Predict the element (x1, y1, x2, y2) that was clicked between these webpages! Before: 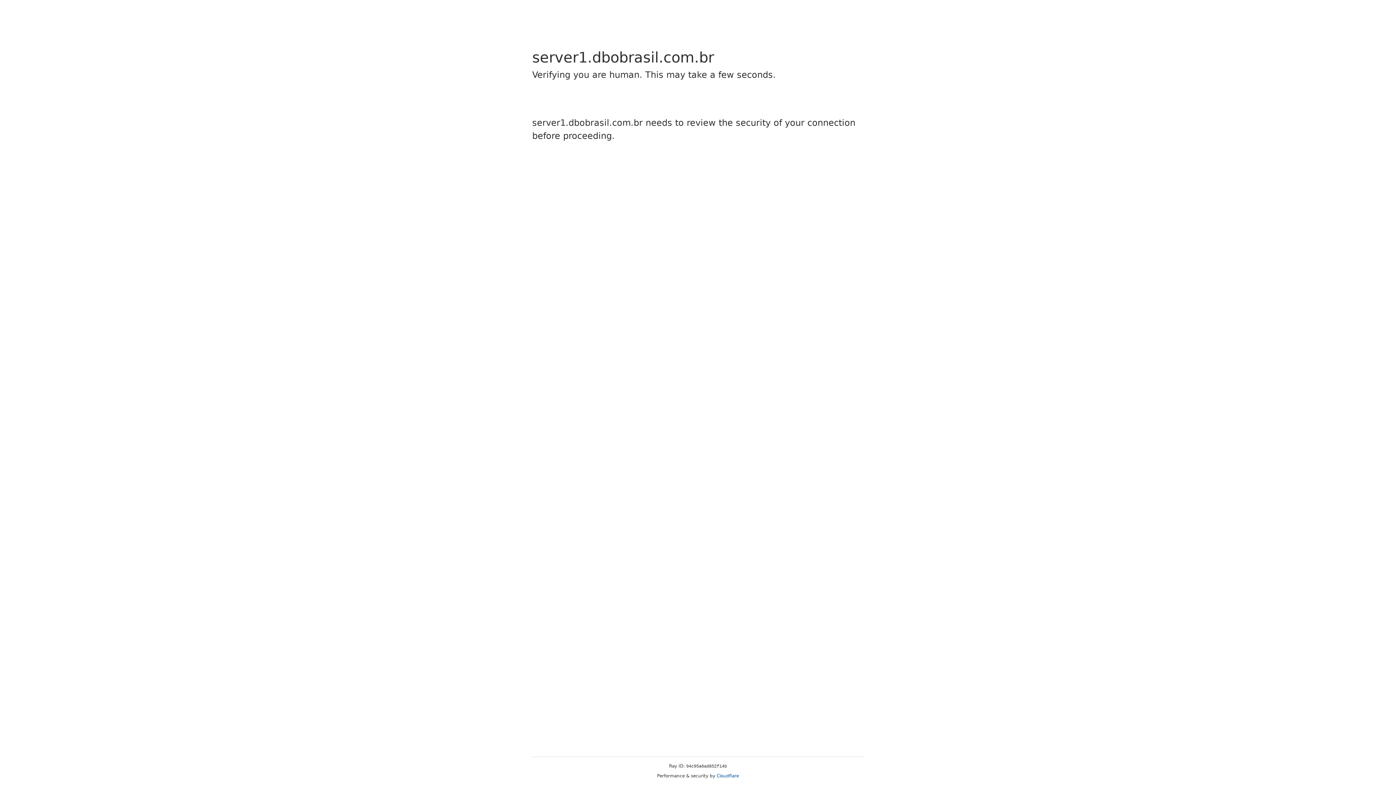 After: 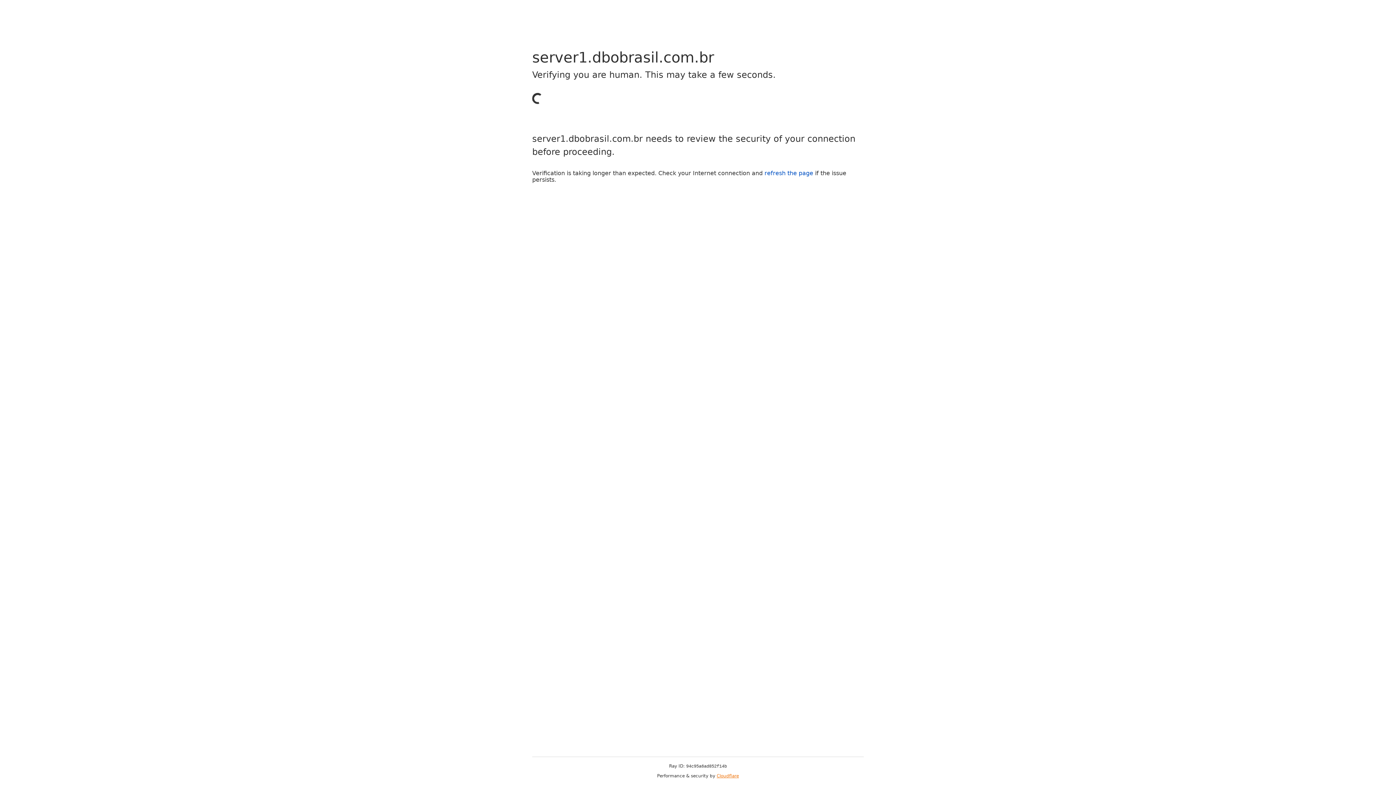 Action: bbox: (716, 773, 739, 778) label: Cloudflare